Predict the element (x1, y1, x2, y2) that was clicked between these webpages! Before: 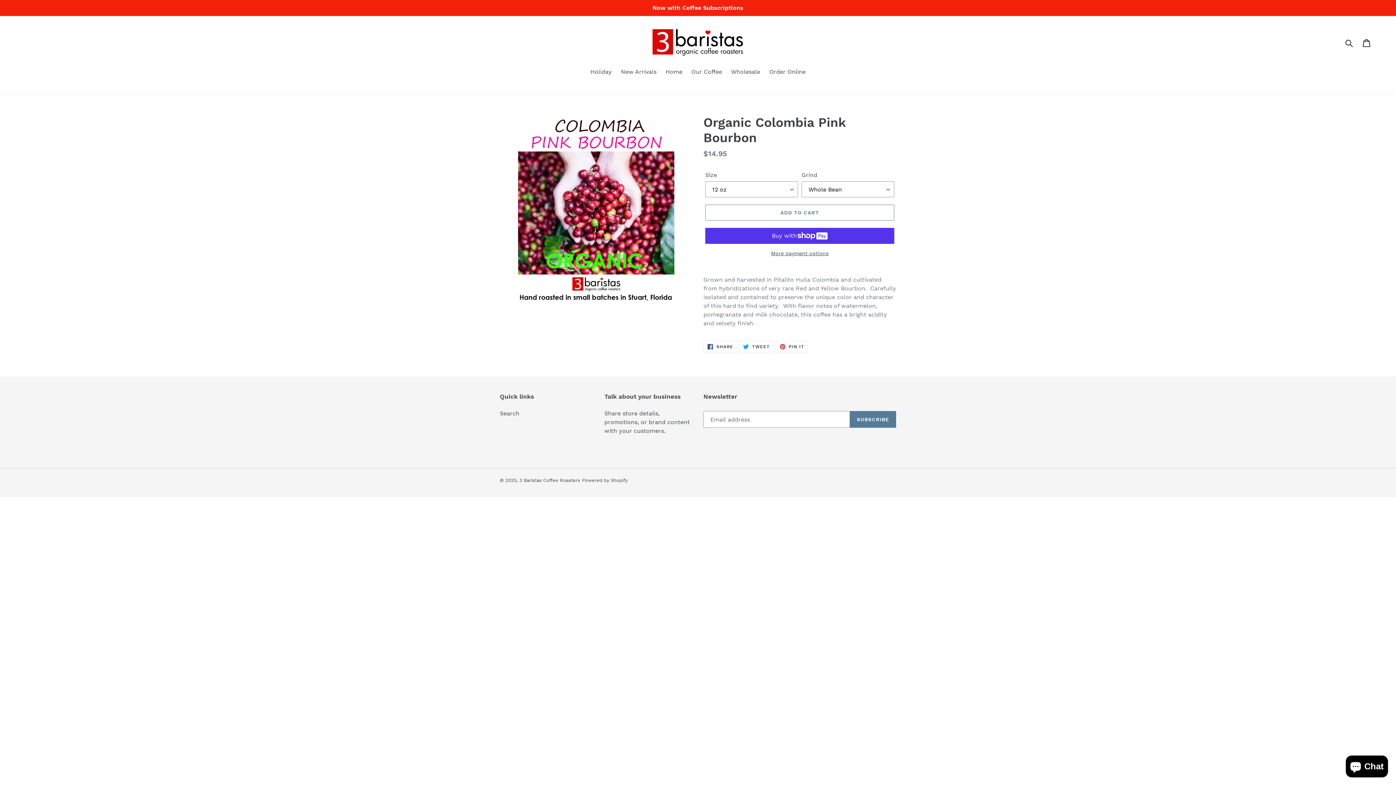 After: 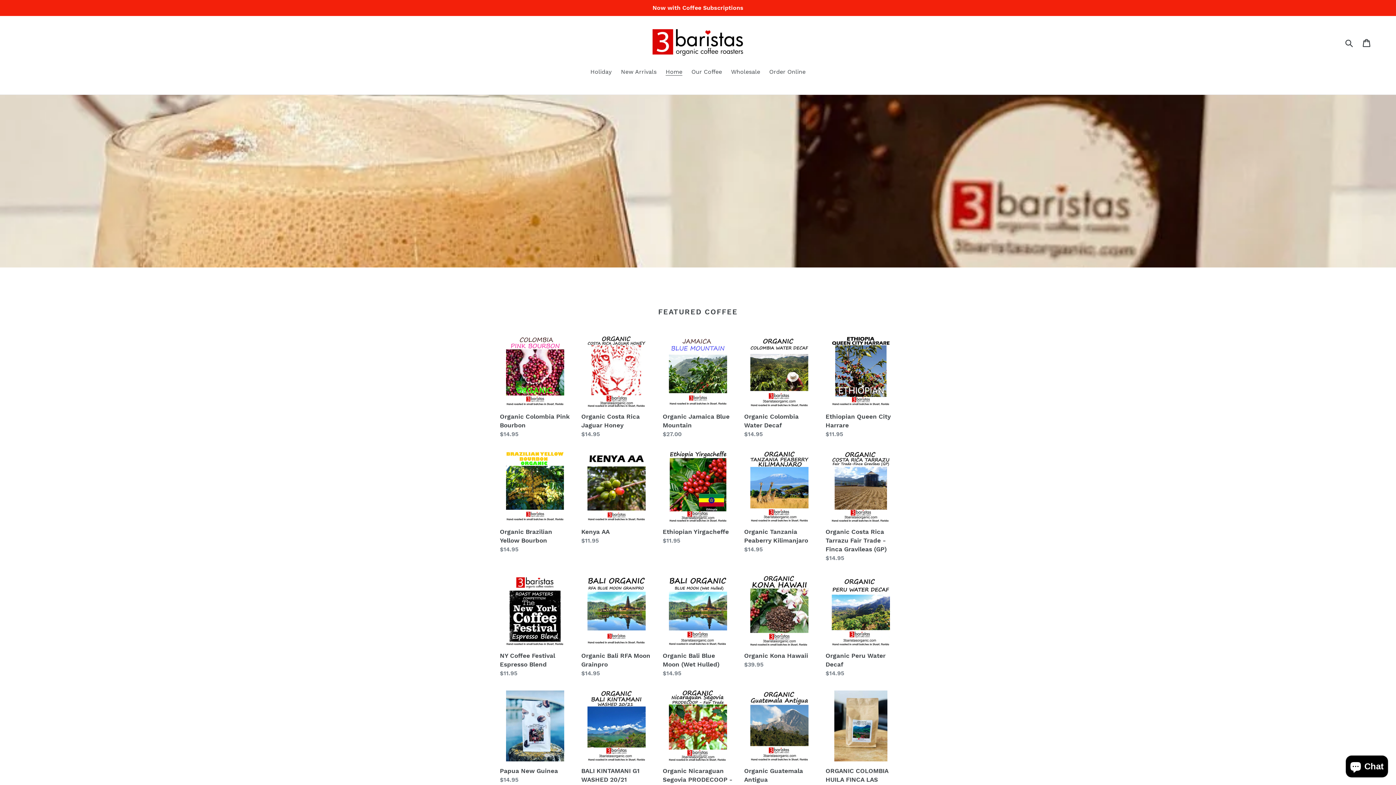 Action: bbox: (662, 67, 686, 77) label: Home